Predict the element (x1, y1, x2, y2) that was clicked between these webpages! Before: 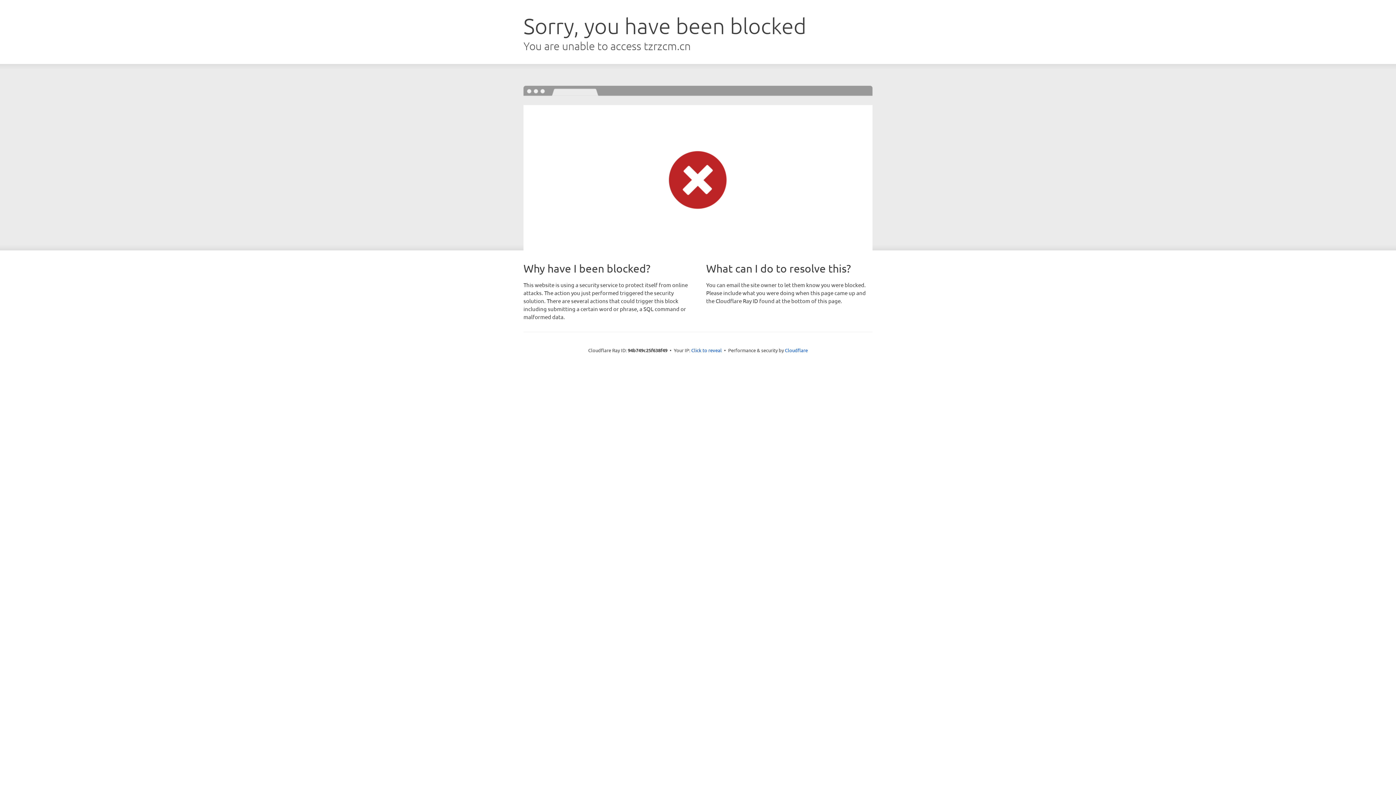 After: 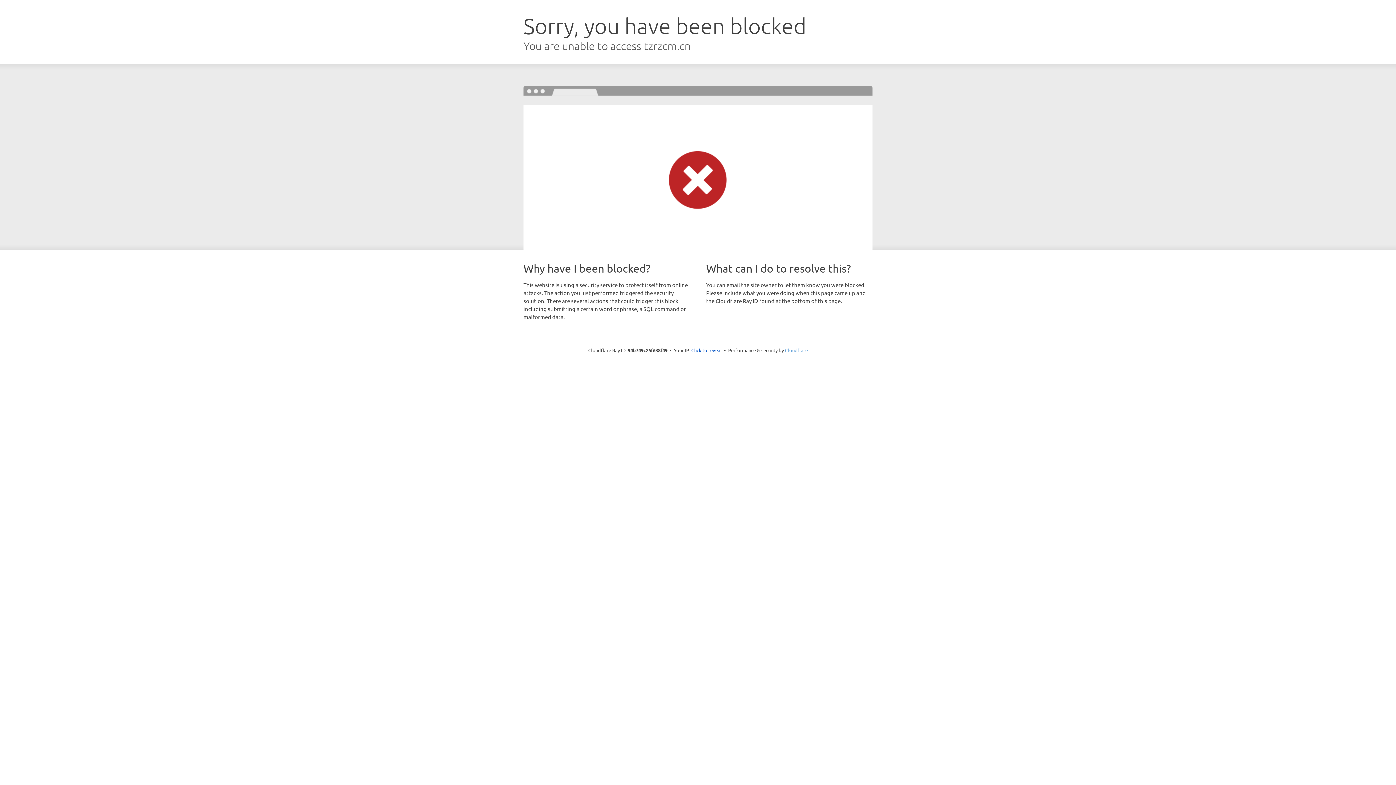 Action: bbox: (785, 347, 808, 353) label: Cloudflare